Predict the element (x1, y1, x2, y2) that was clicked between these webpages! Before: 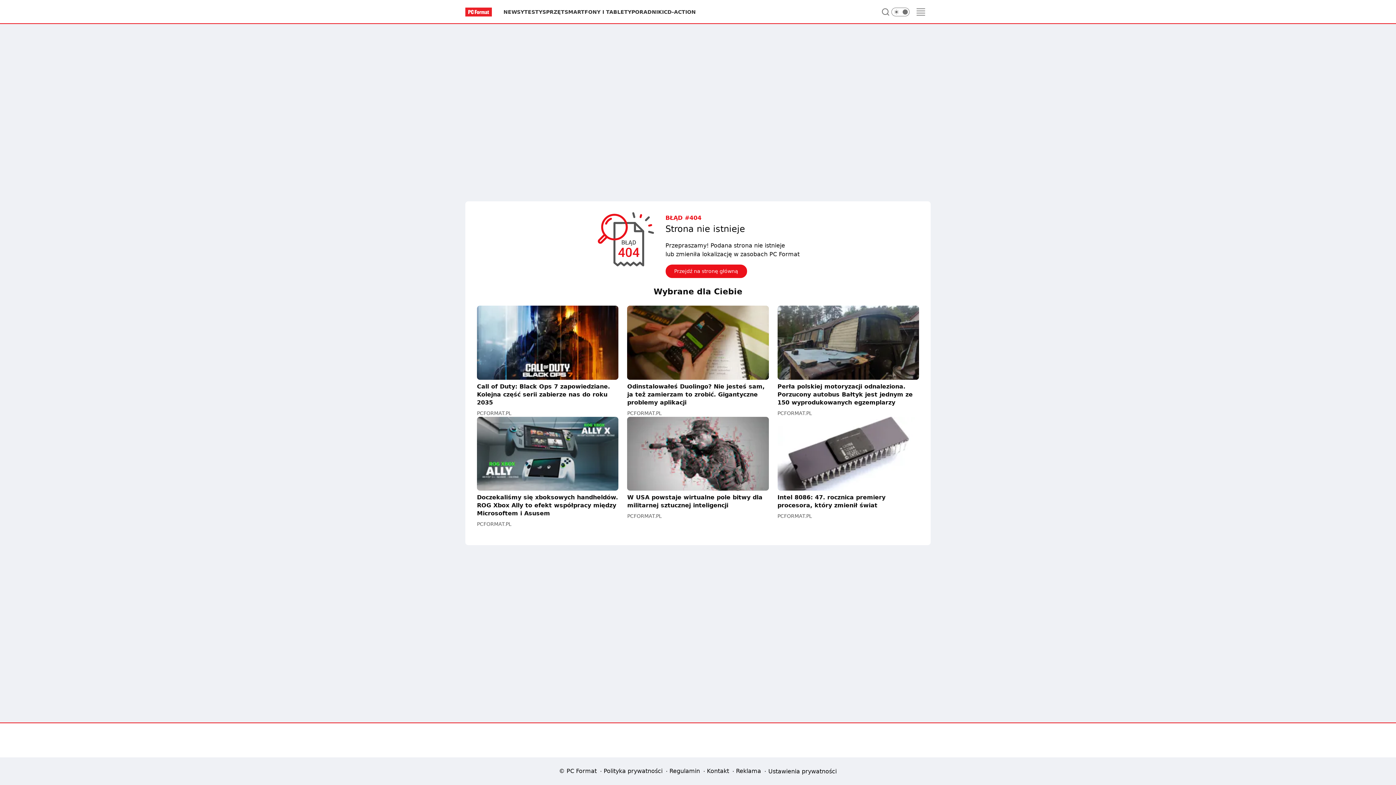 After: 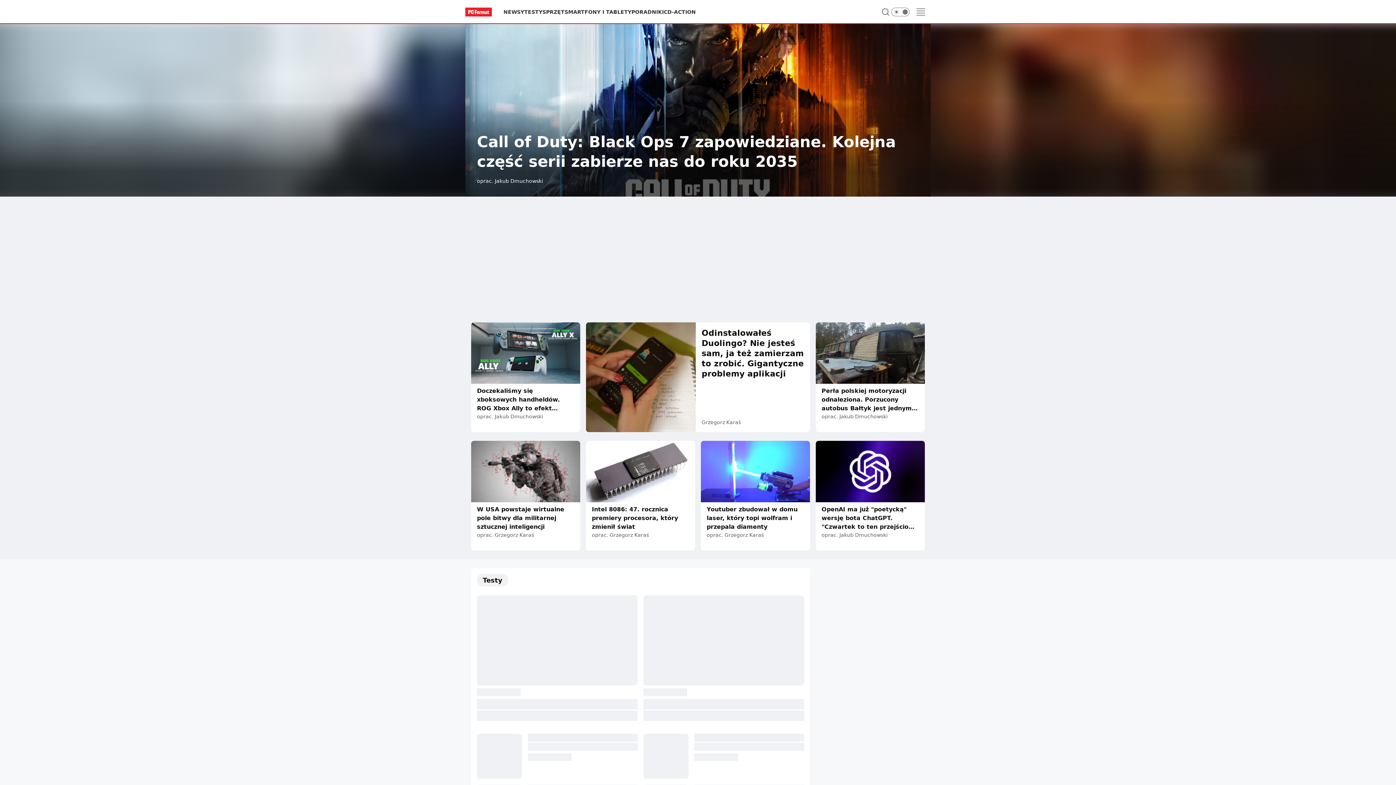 Action: bbox: (465, 8, 503, 15)